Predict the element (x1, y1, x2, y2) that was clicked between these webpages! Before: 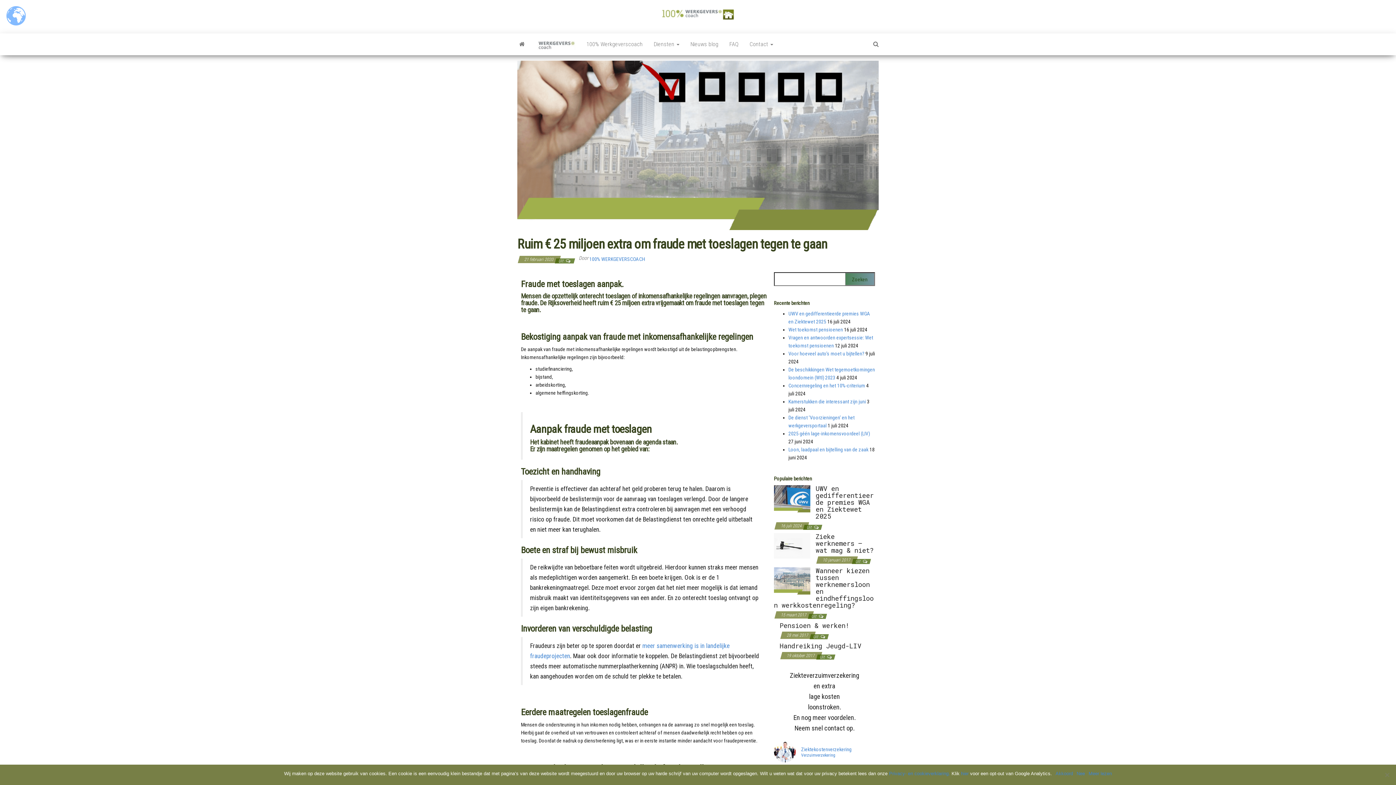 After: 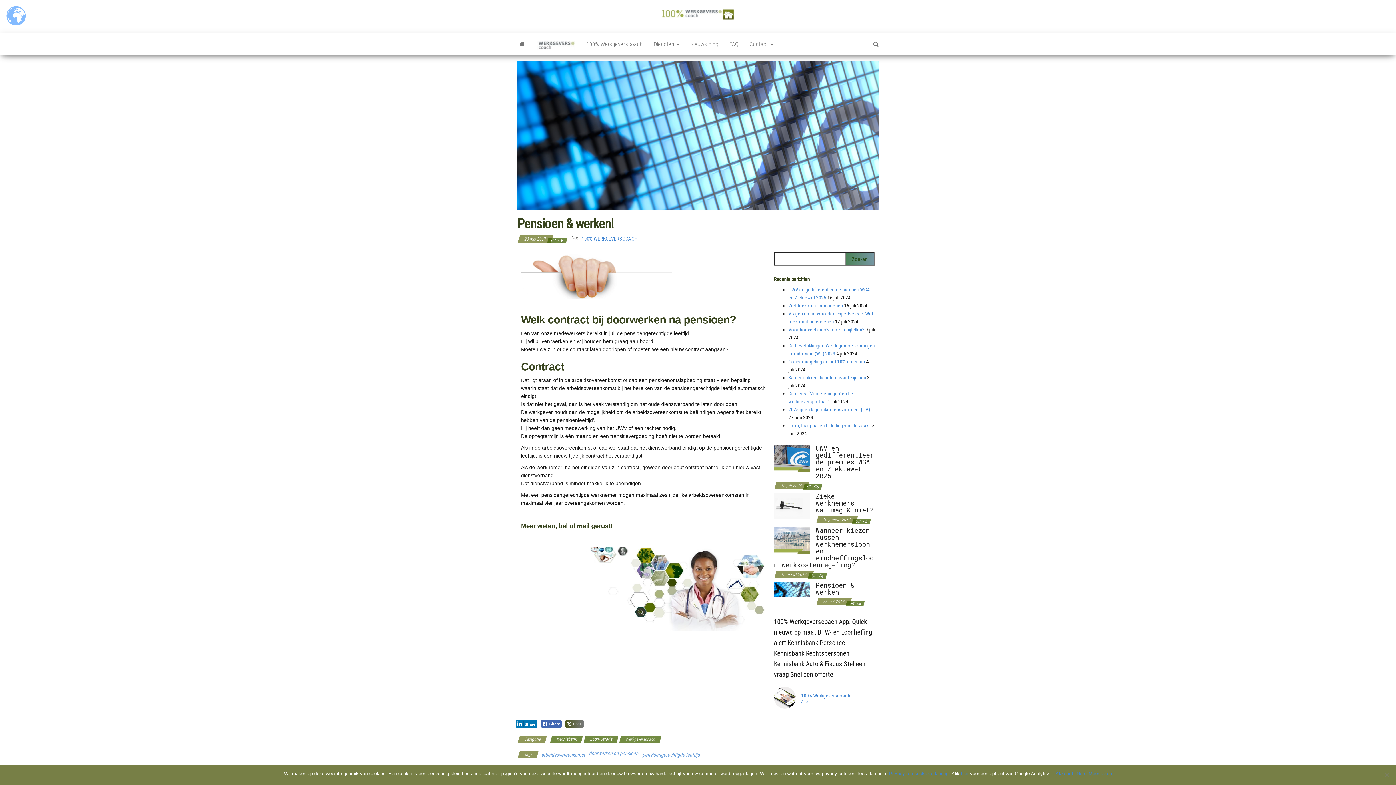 Action: bbox: (774, 623, 774, 629)